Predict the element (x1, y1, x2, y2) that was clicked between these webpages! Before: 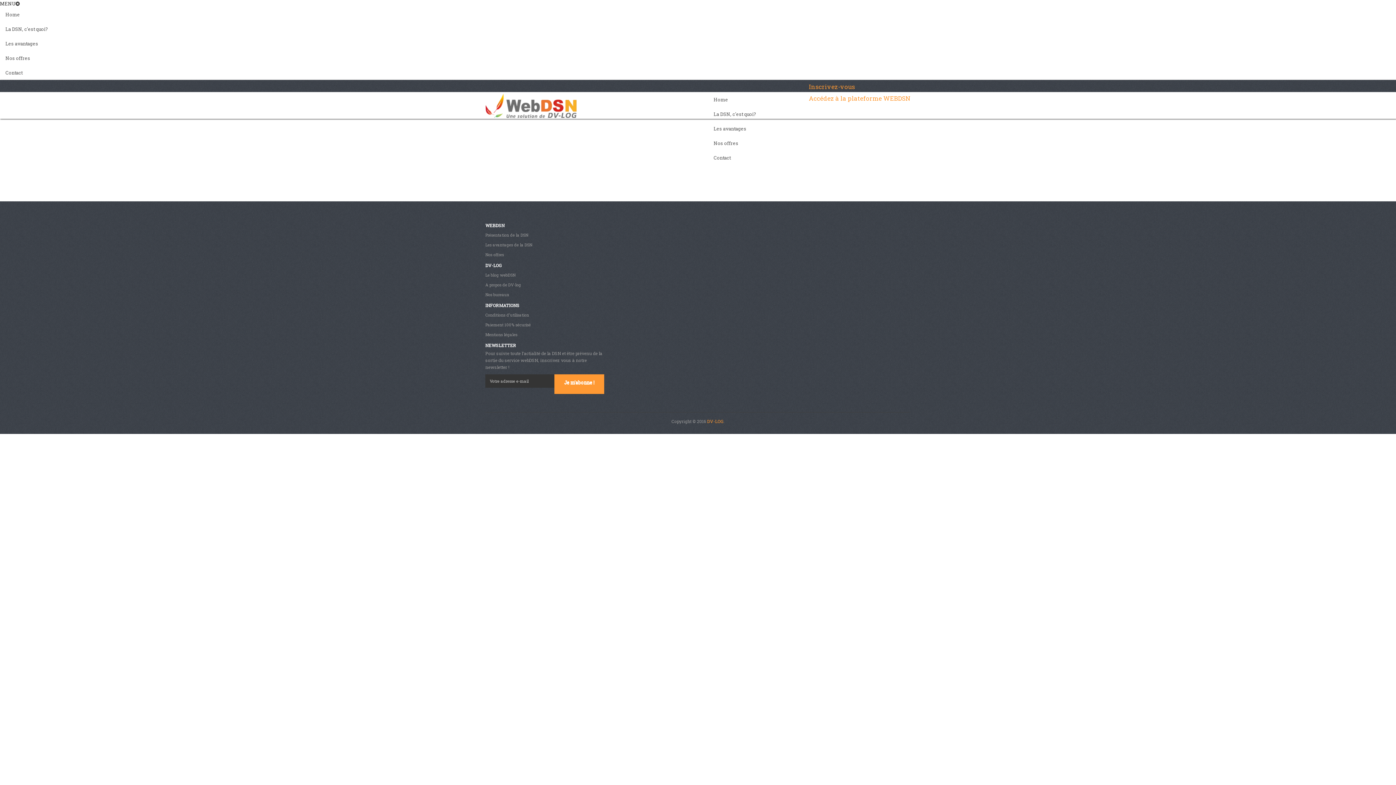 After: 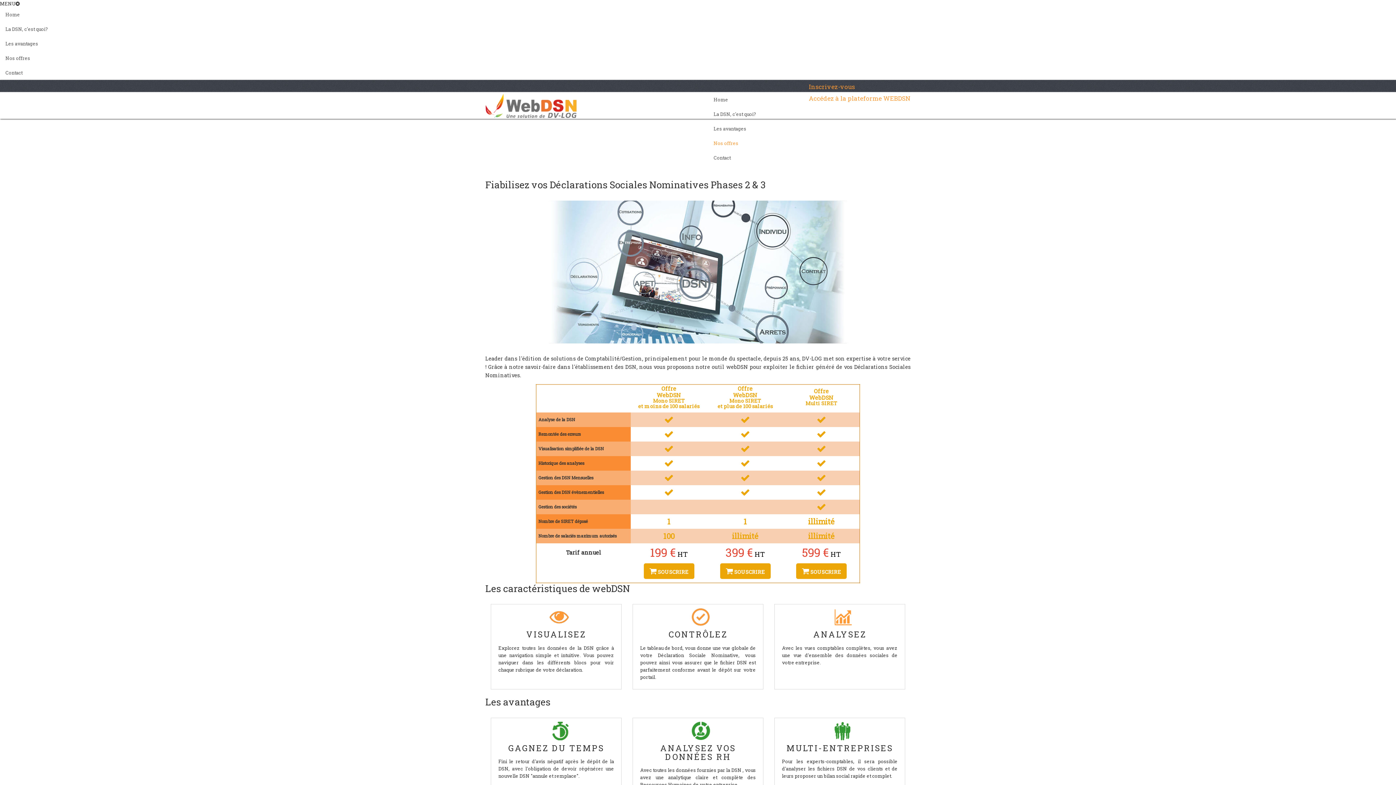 Action: bbox: (708, 136, 761, 150) label: Nos offres